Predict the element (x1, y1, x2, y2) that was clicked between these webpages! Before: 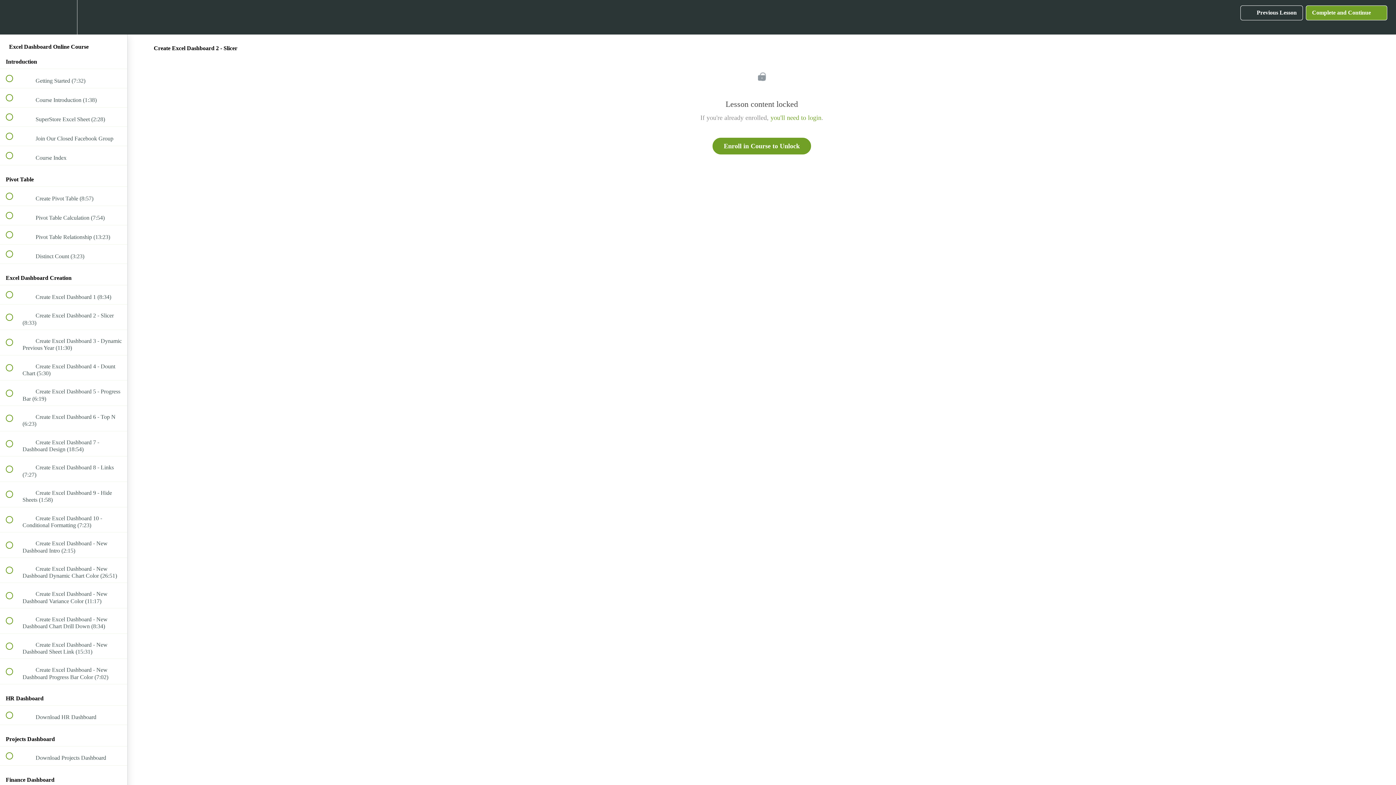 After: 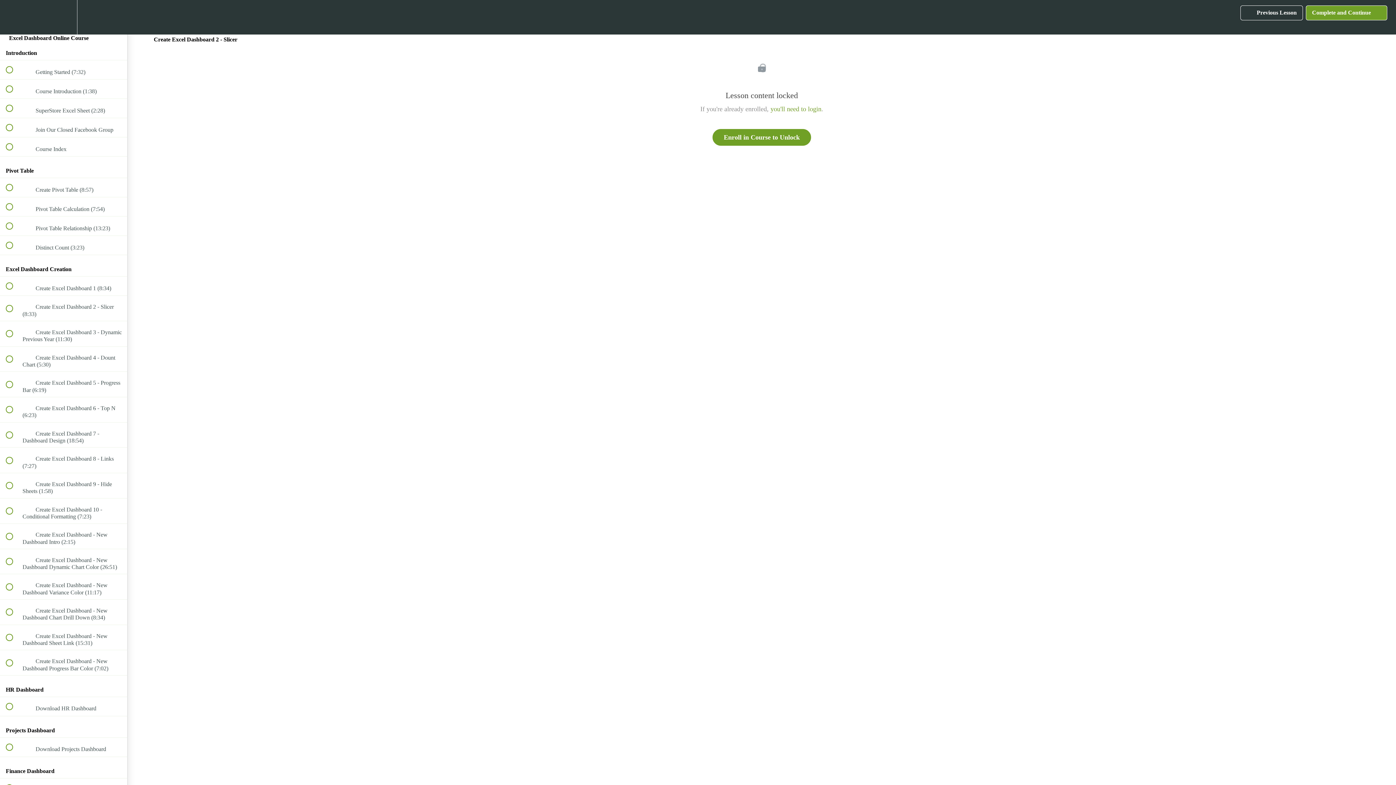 Action: bbox: (100, 0, 127, 34) label: Course Sidebar